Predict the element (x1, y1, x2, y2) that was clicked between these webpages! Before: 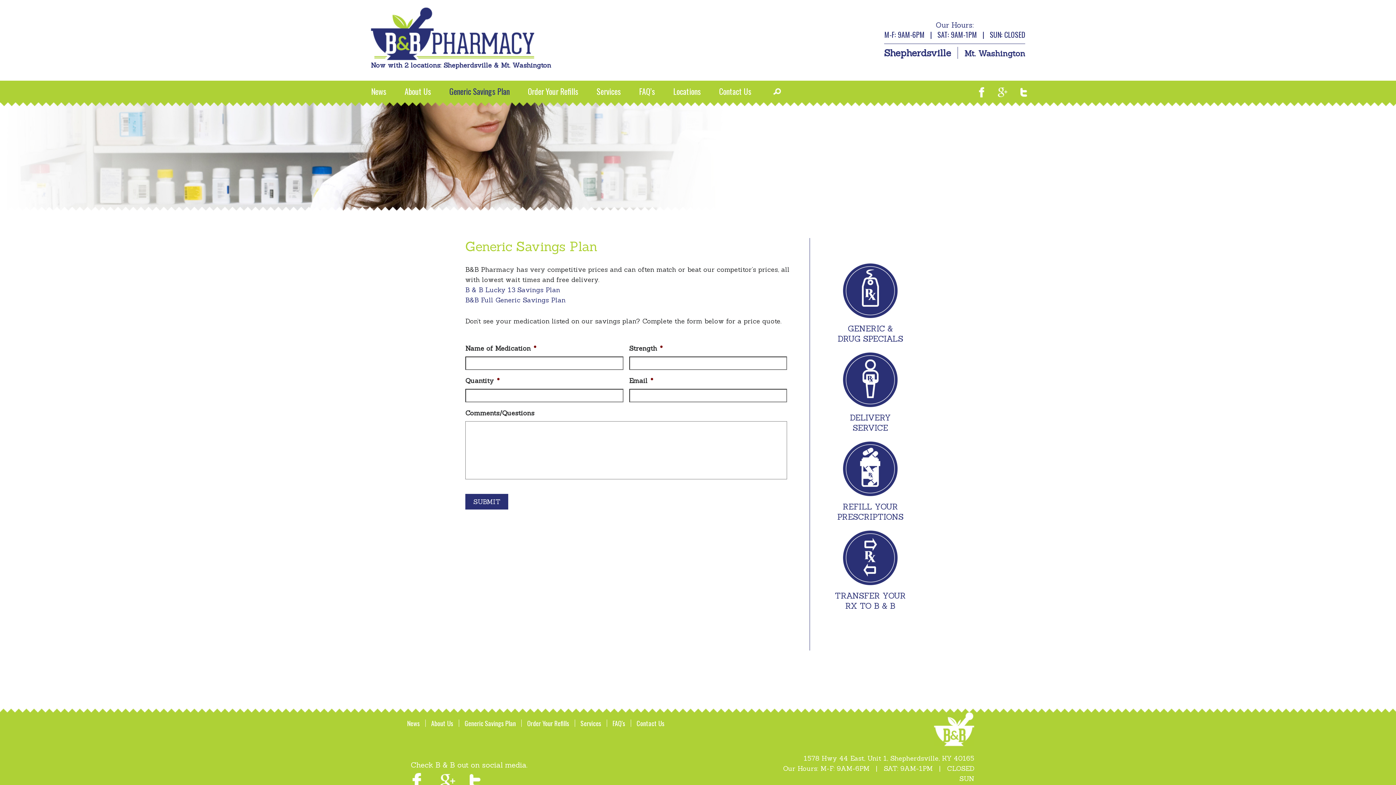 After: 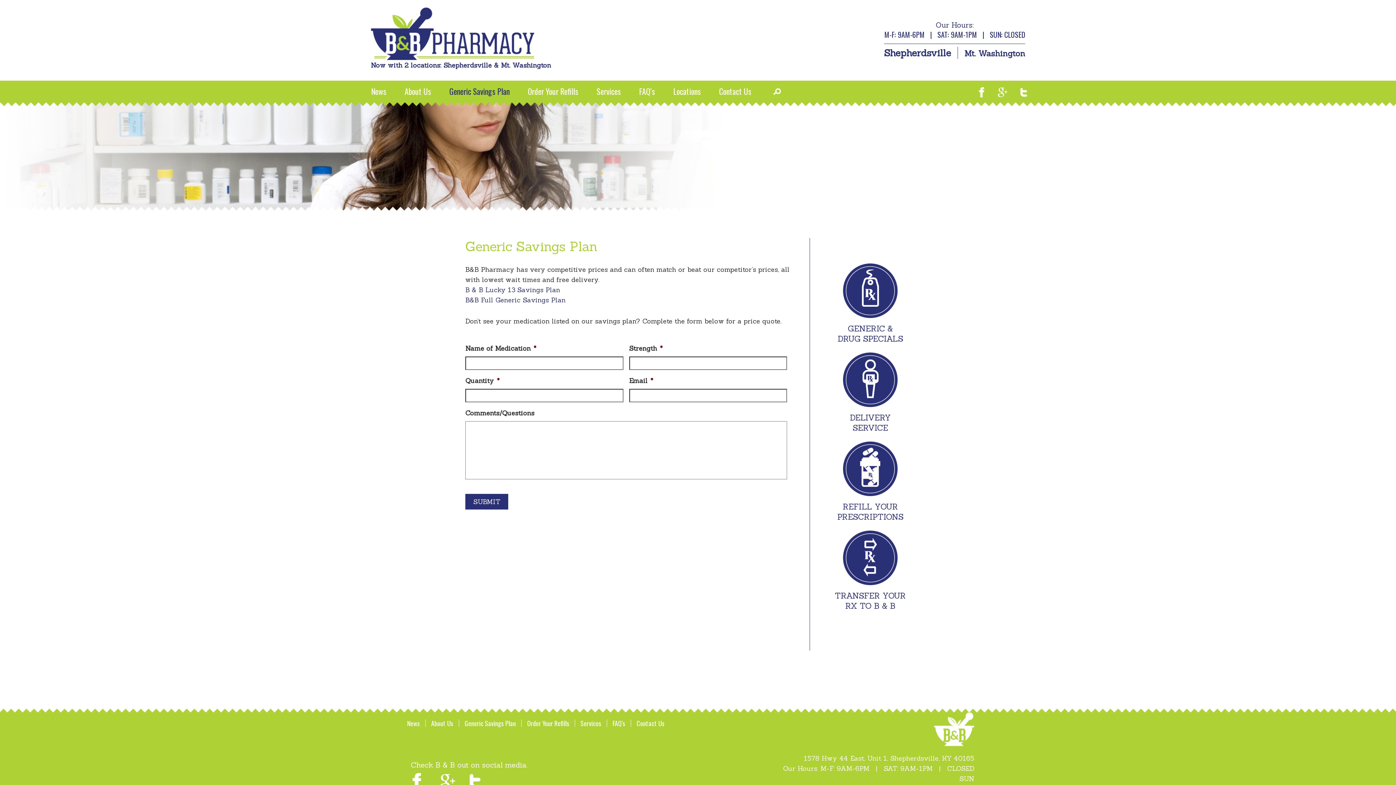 Action: label: Generic Savings Plan bbox: (464, 718, 516, 728)